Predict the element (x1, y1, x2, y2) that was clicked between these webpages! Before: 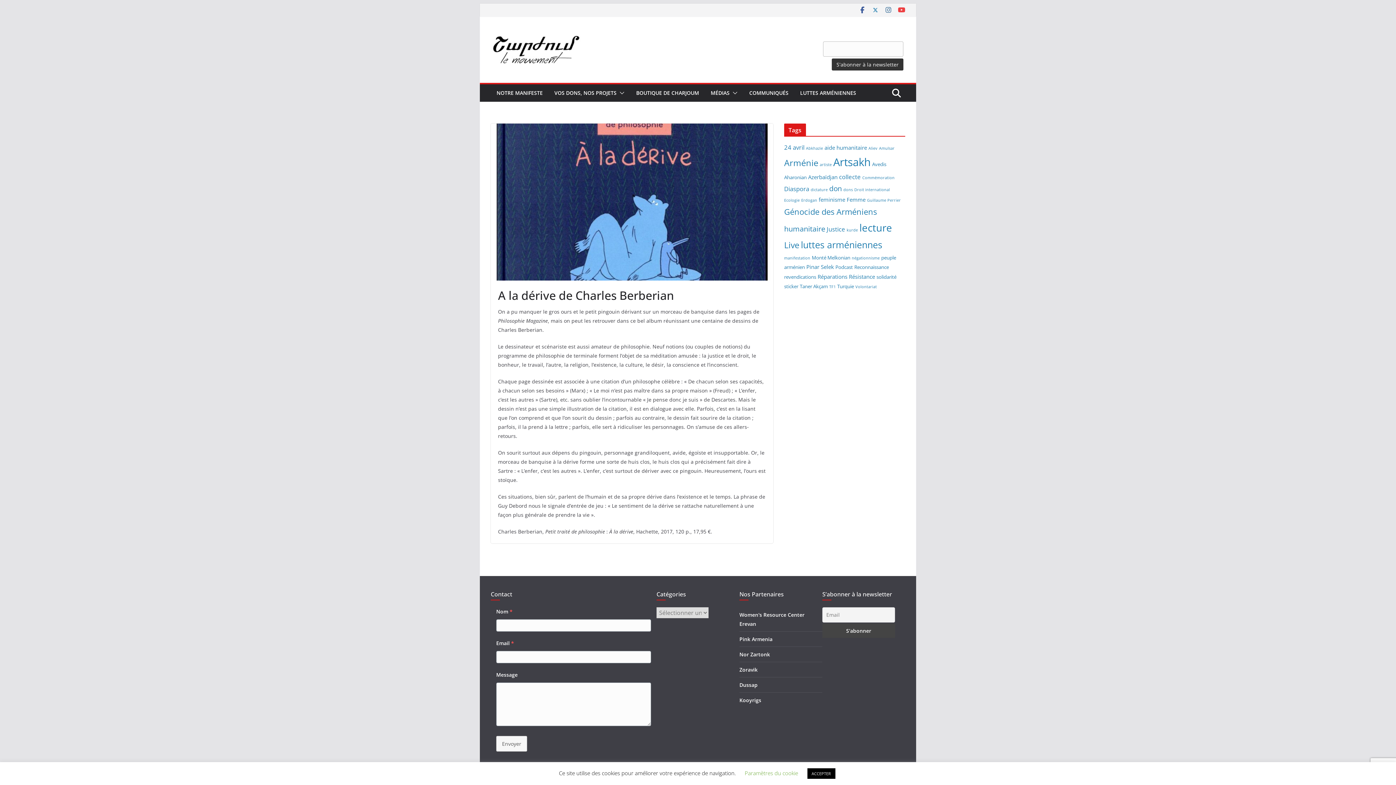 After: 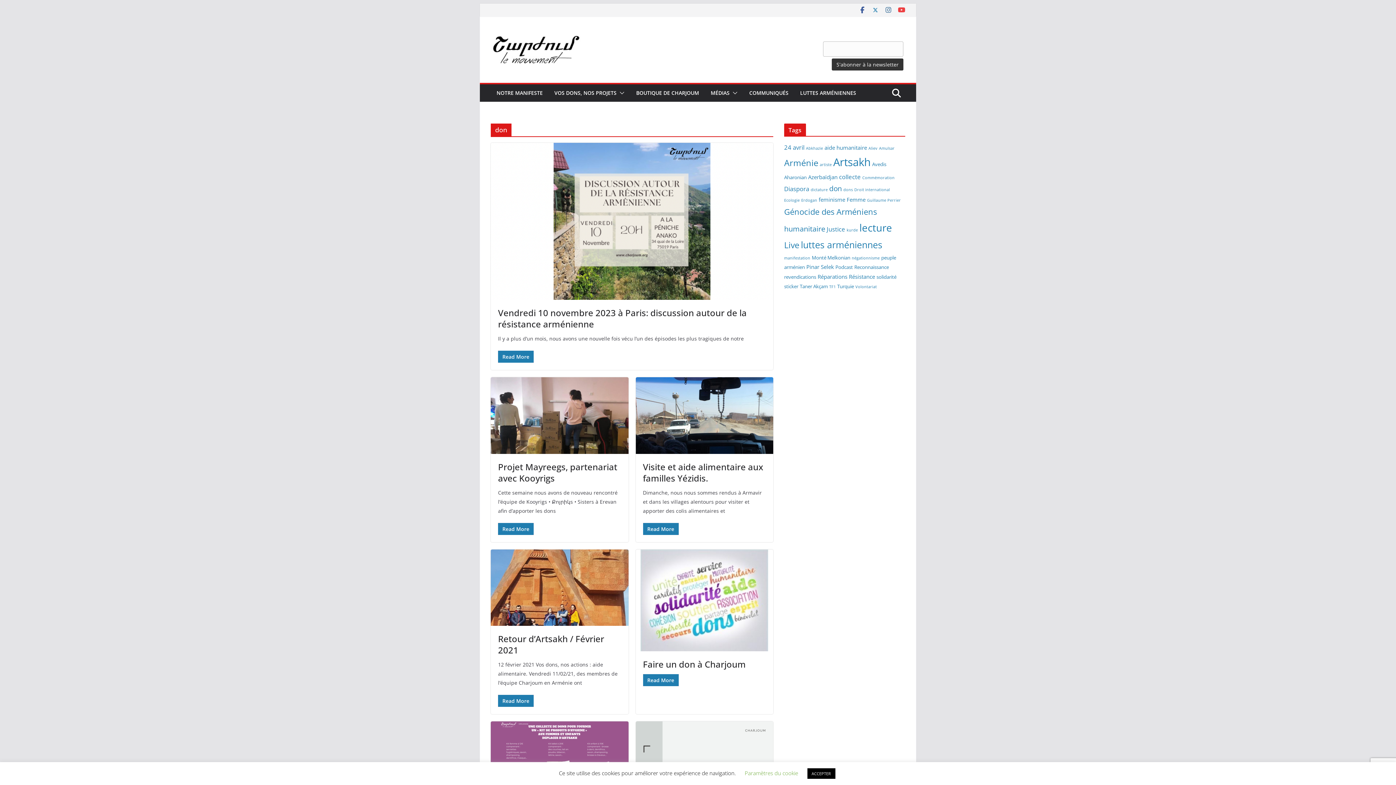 Action: bbox: (829, 183, 842, 193) label: don (7 éléments)